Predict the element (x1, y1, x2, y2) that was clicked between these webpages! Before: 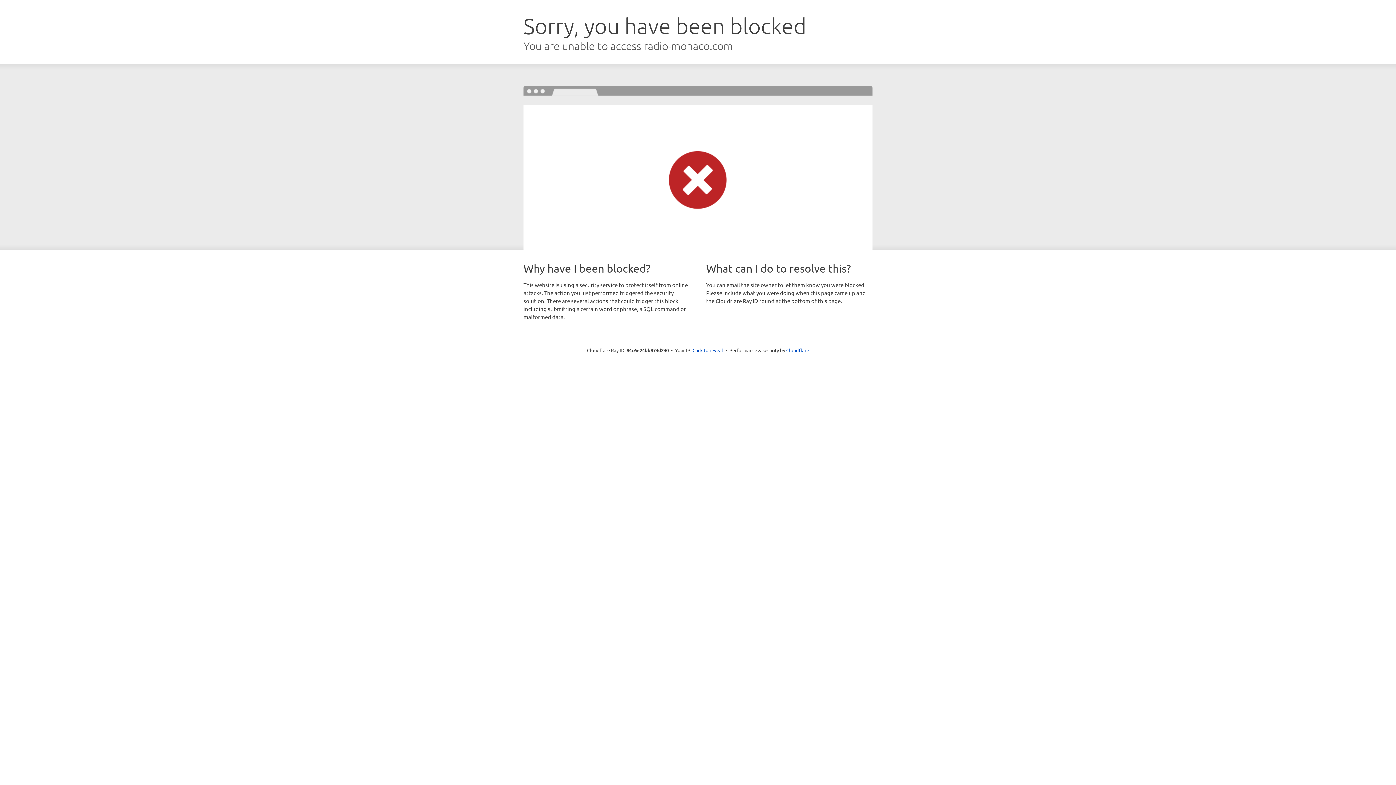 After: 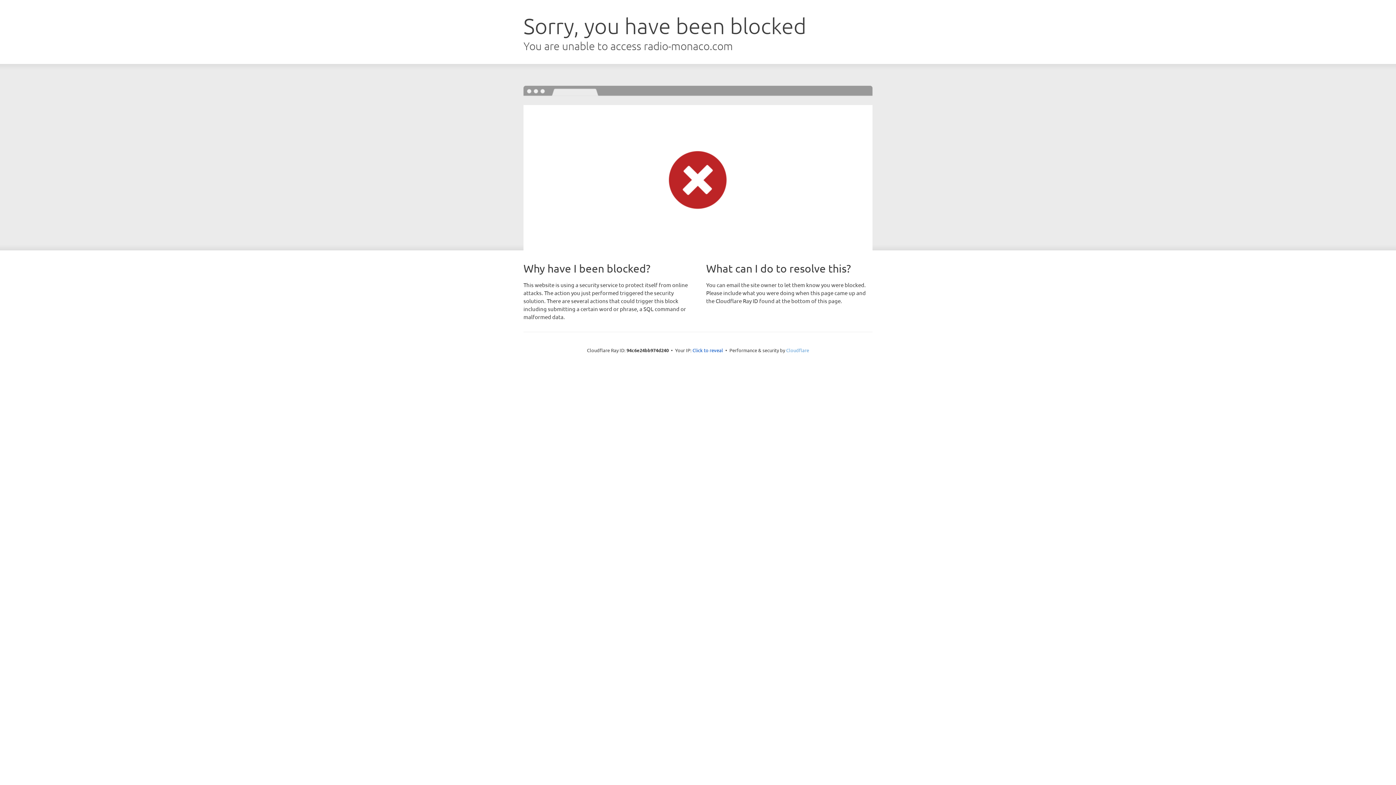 Action: label: Cloudflare bbox: (786, 347, 809, 353)